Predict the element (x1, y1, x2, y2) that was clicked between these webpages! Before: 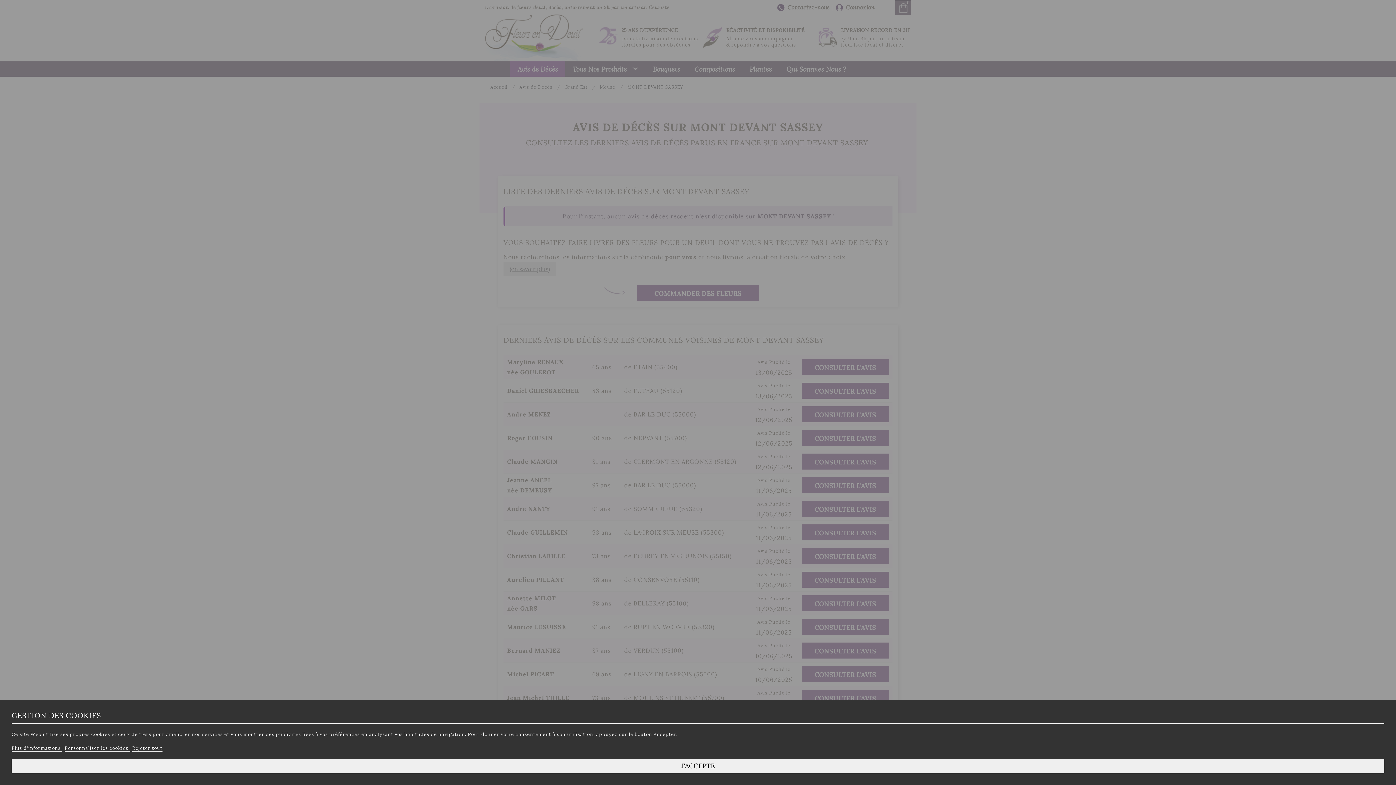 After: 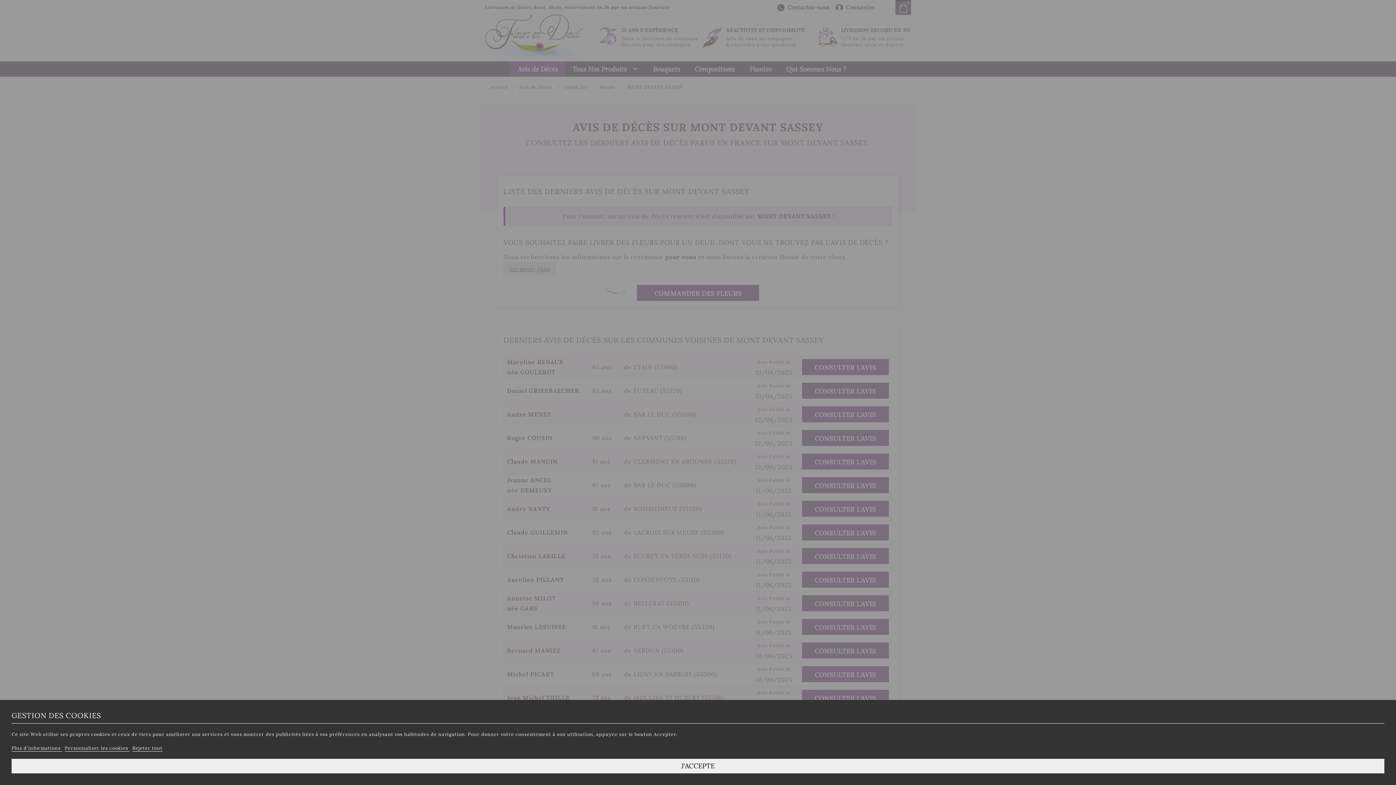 Action: label: Plus d'informations  bbox: (11, 745, 62, 752)